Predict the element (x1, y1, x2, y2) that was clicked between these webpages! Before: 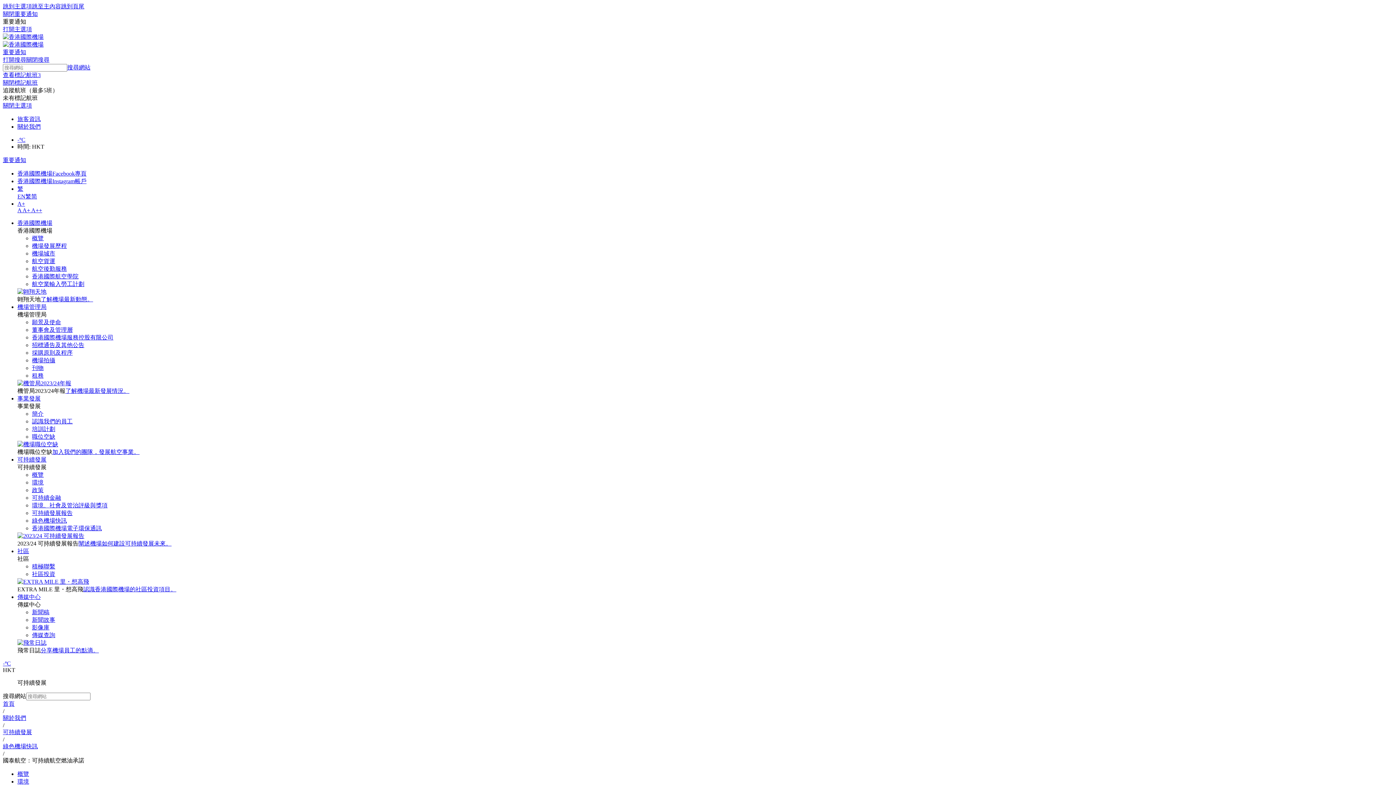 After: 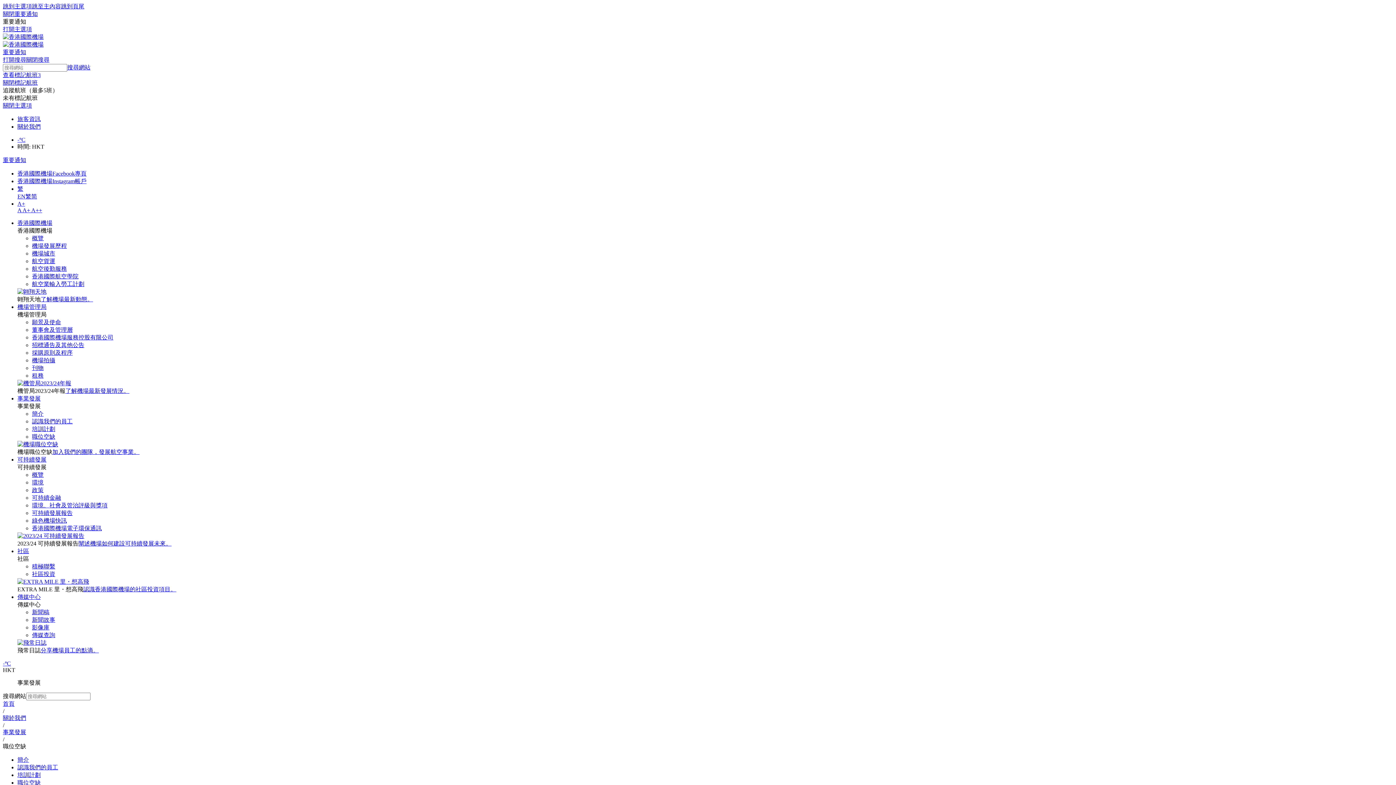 Action: bbox: (17, 441, 58, 447)